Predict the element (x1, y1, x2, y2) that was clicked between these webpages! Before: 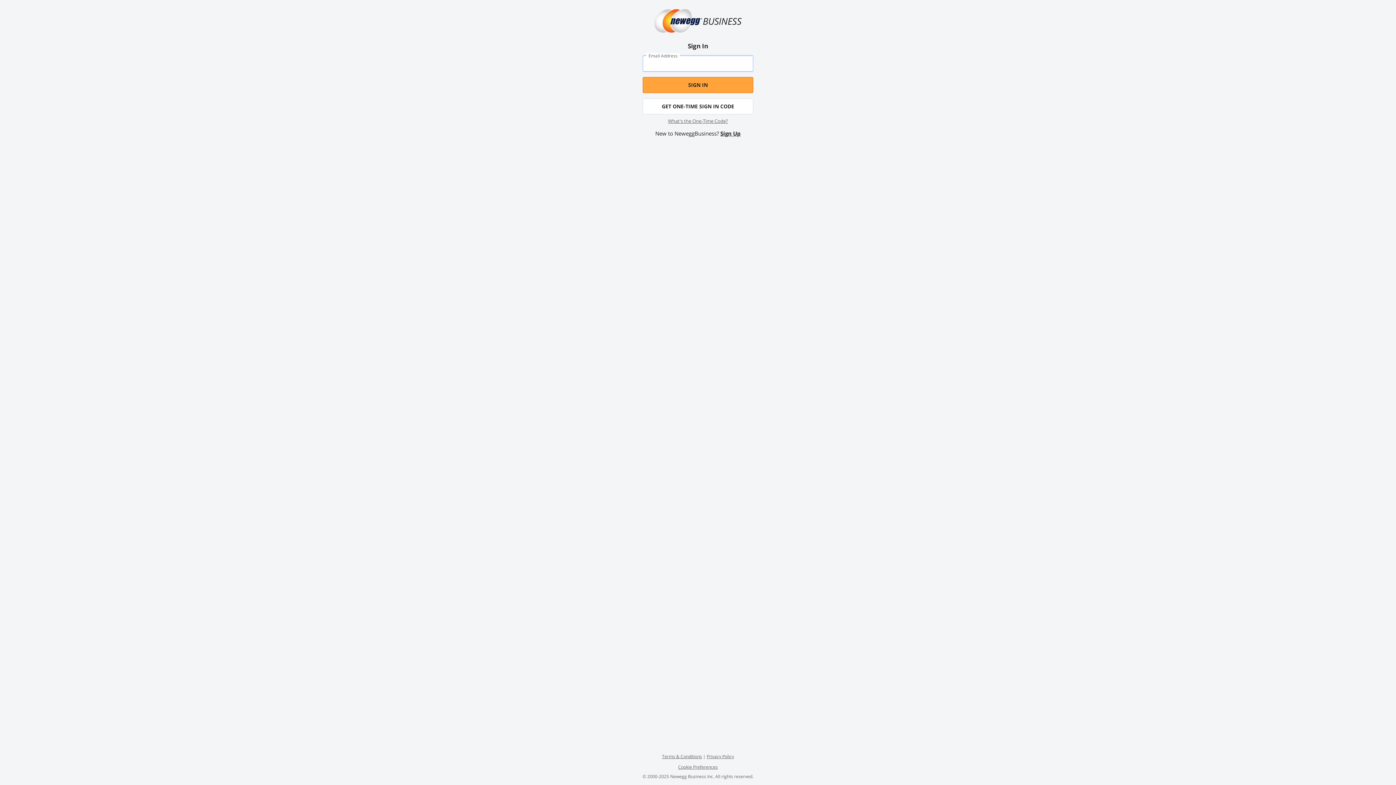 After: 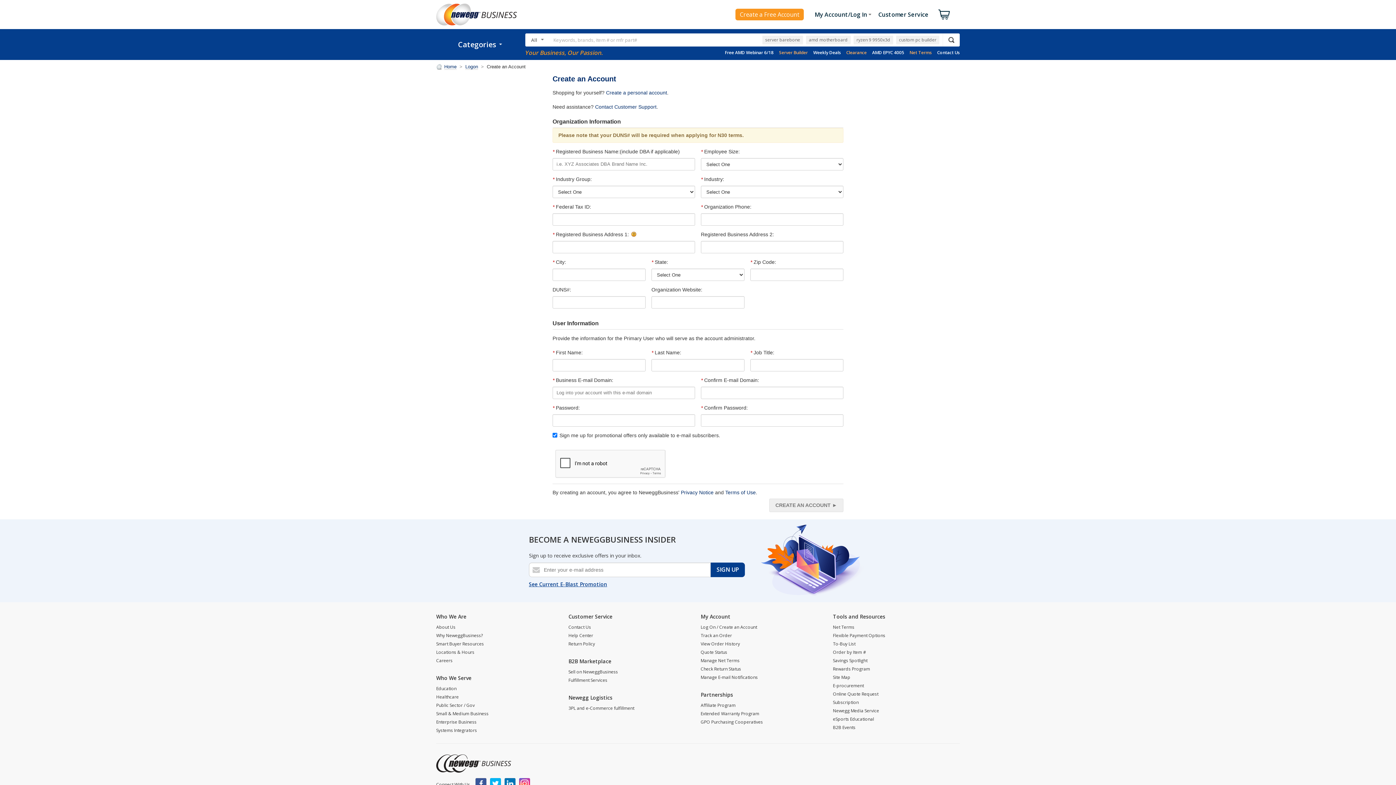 Action: label: Sign Up bbox: (720, 129, 740, 137)